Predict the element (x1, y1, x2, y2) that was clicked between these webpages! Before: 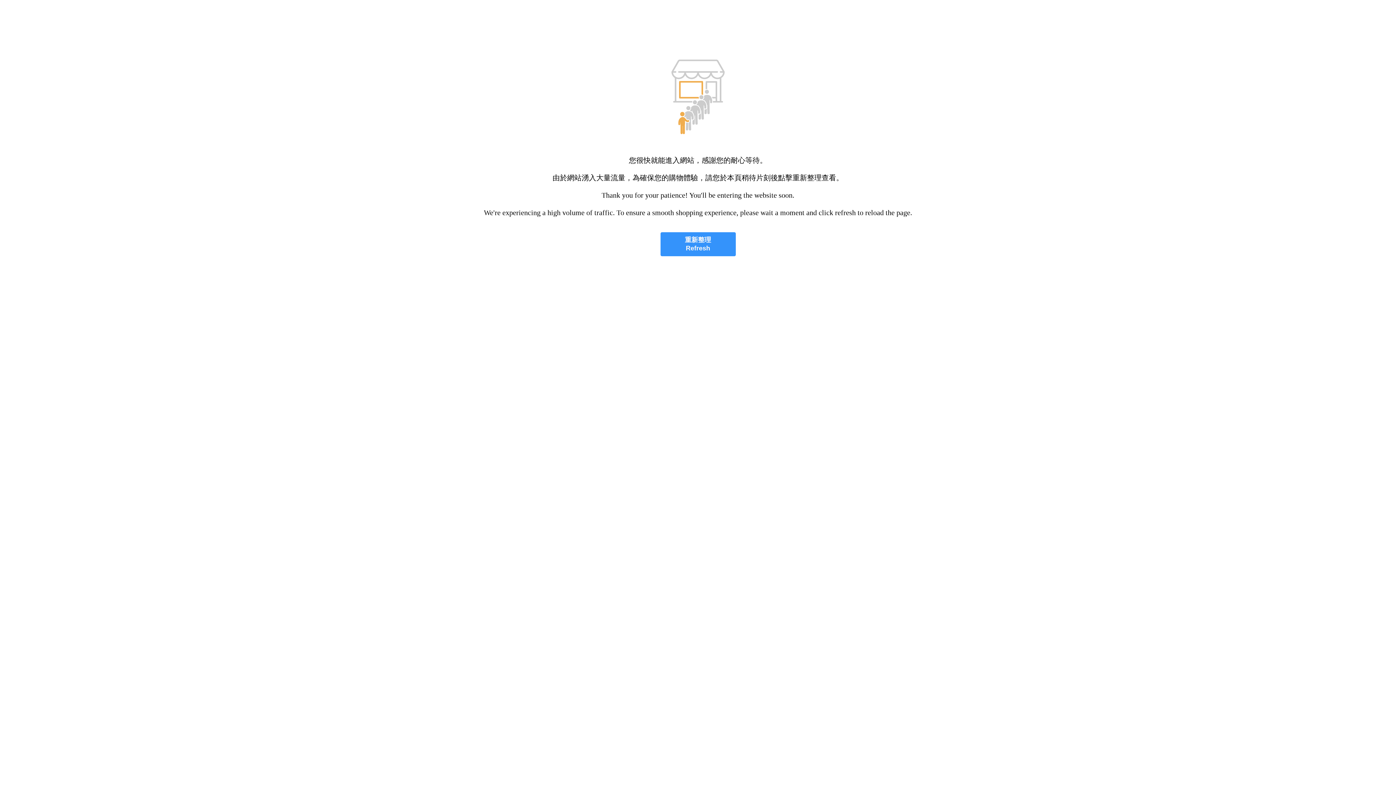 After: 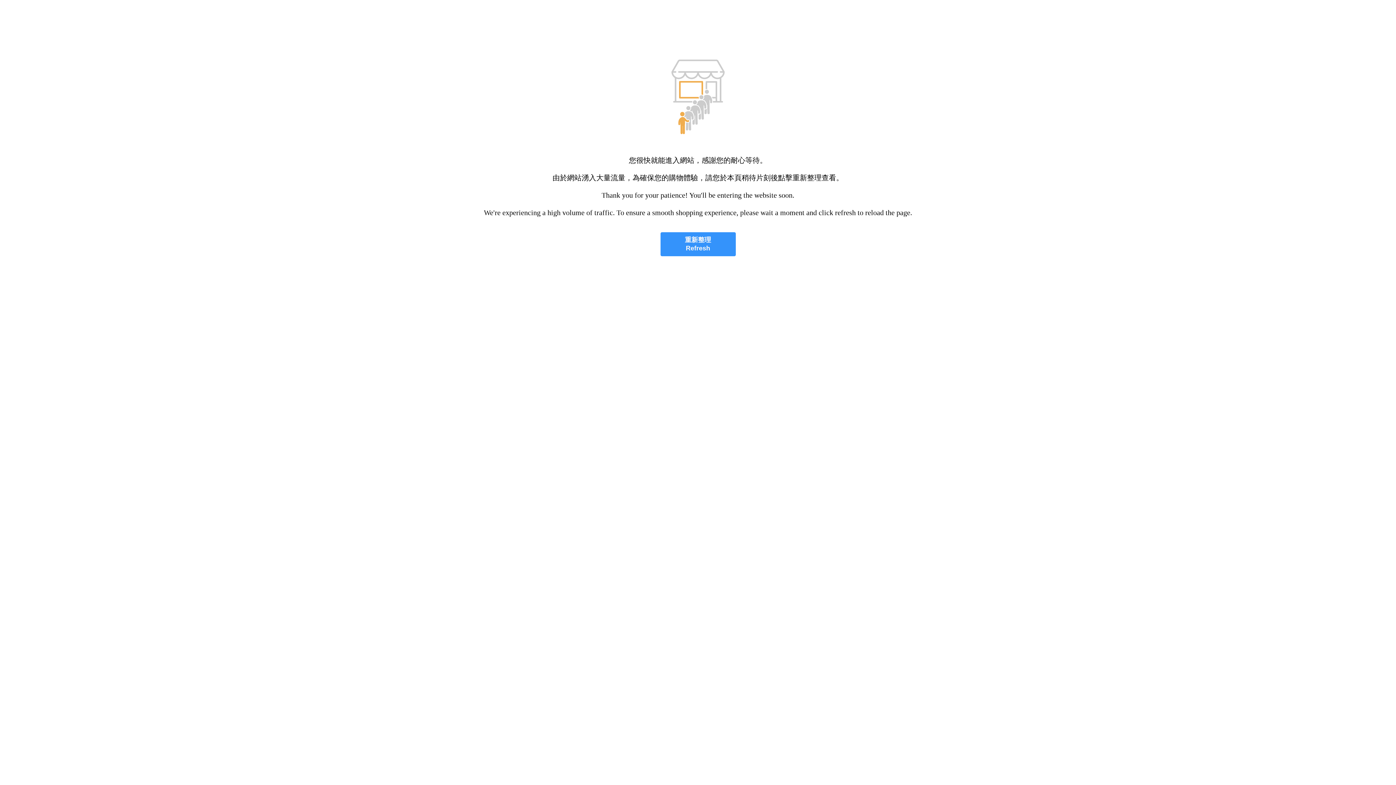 Action: bbox: (660, 232, 735, 256) label: 重新整理
Refresh